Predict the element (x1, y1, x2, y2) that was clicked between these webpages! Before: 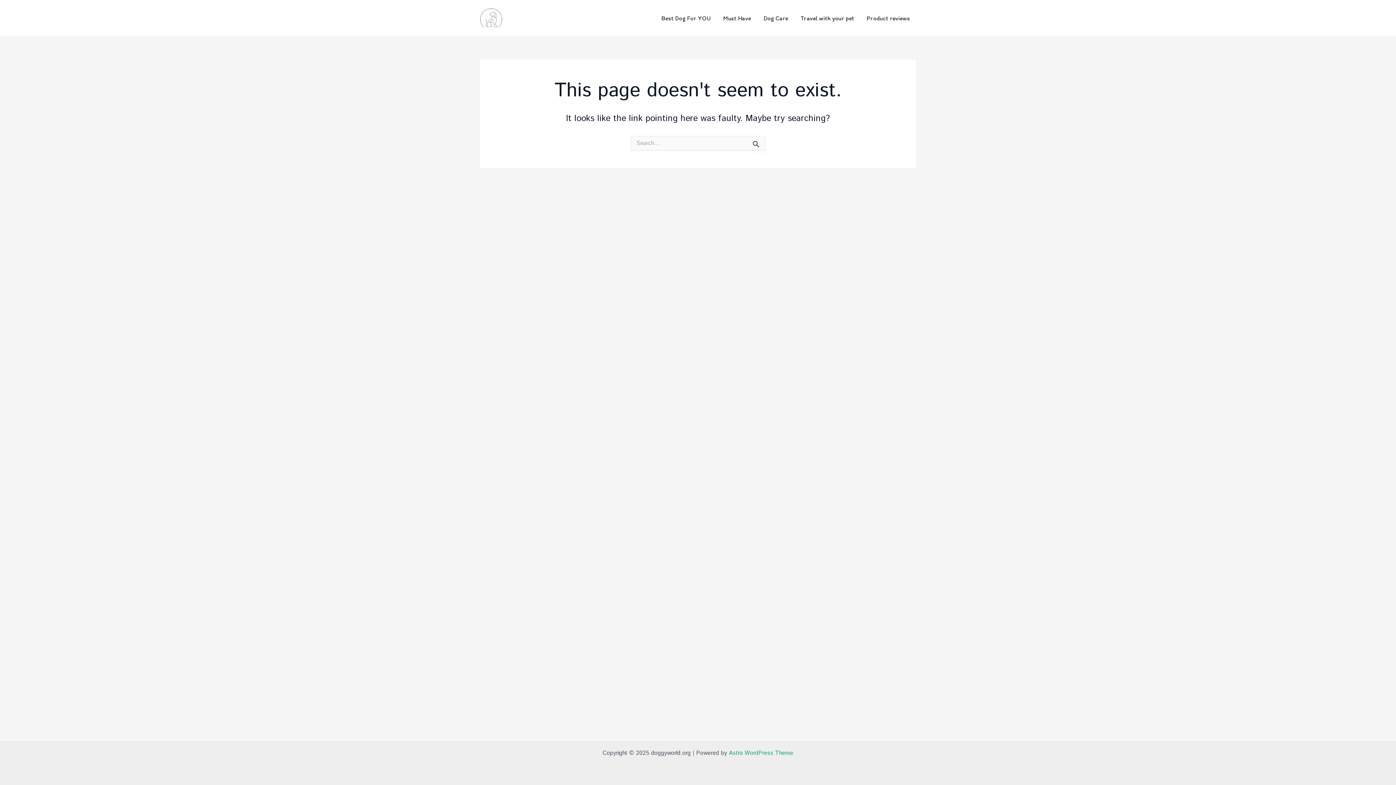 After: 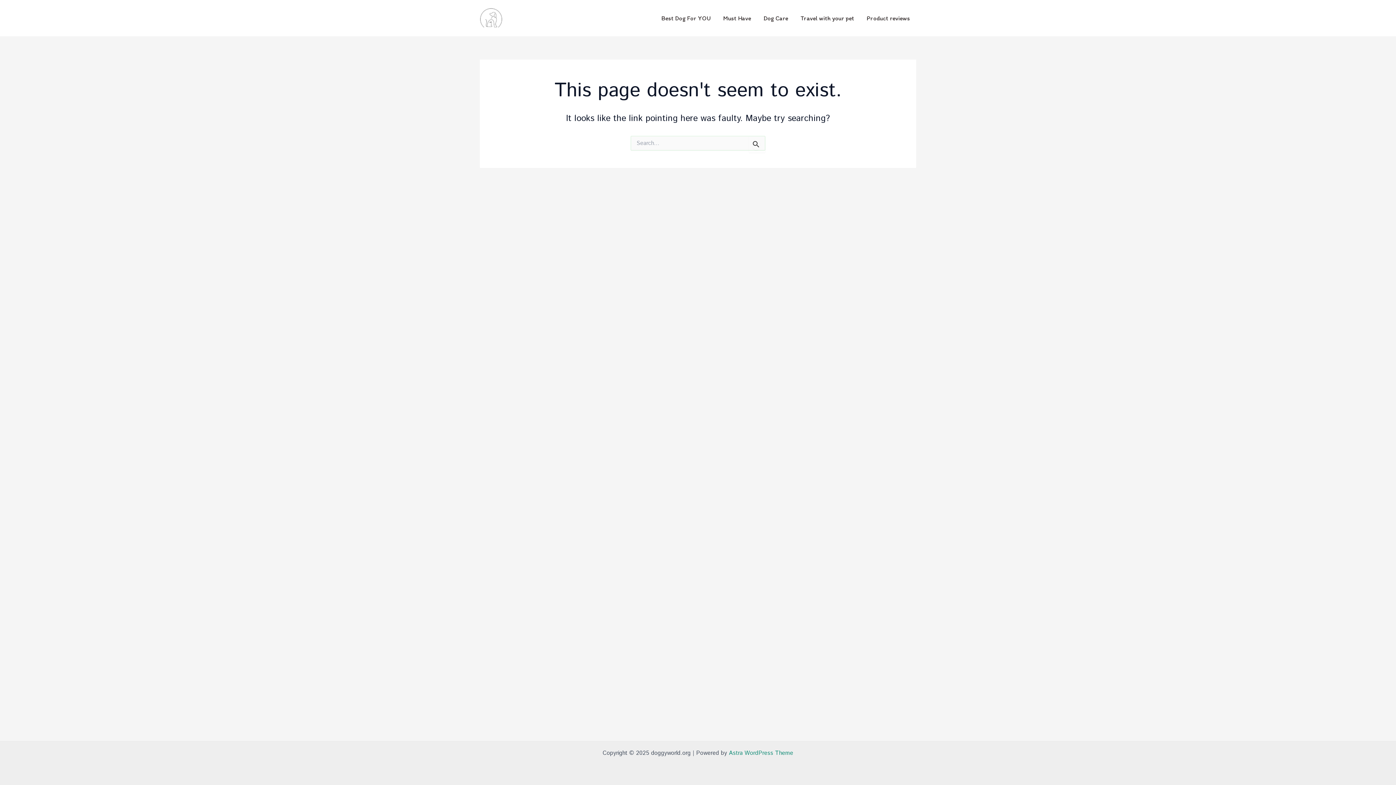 Action: bbox: (729, 749, 793, 757) label: Astra WordPress Theme